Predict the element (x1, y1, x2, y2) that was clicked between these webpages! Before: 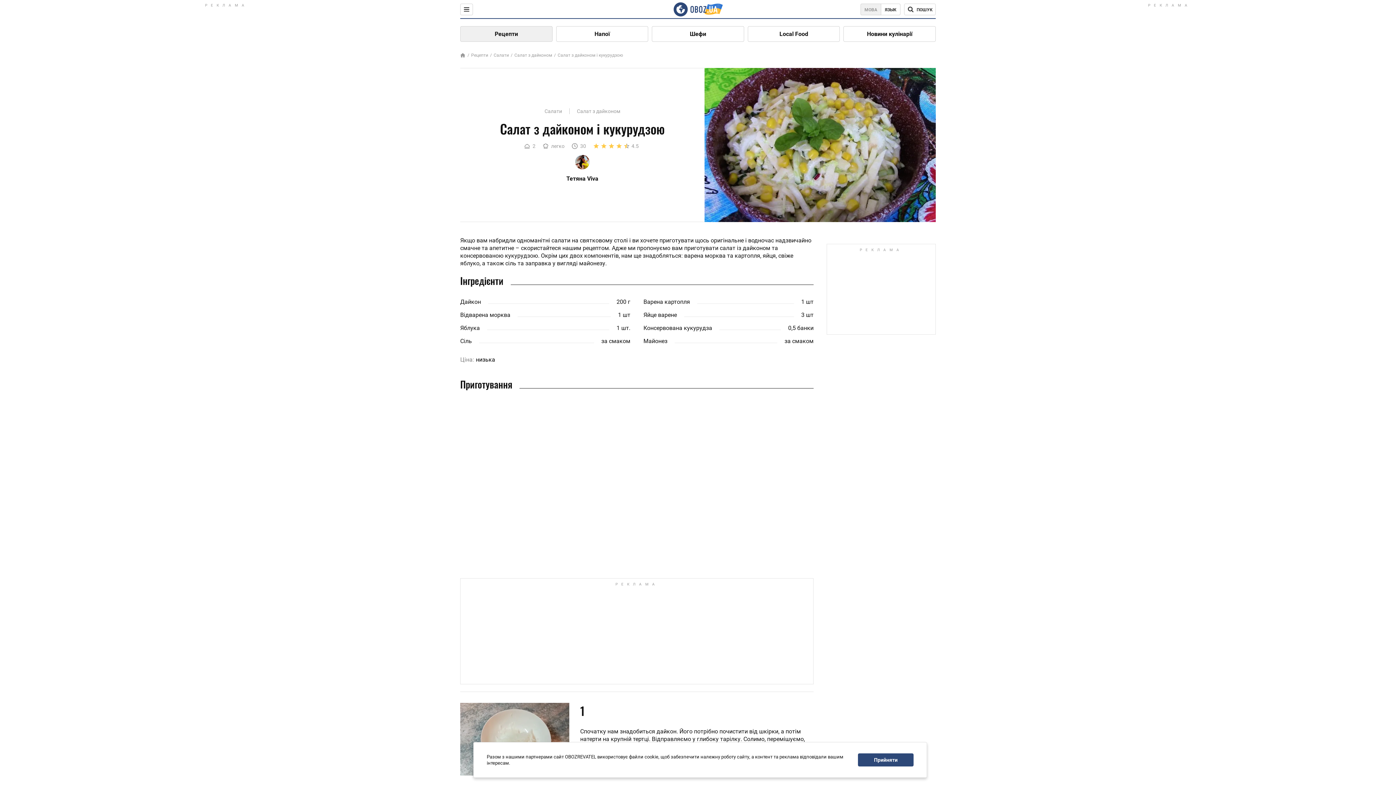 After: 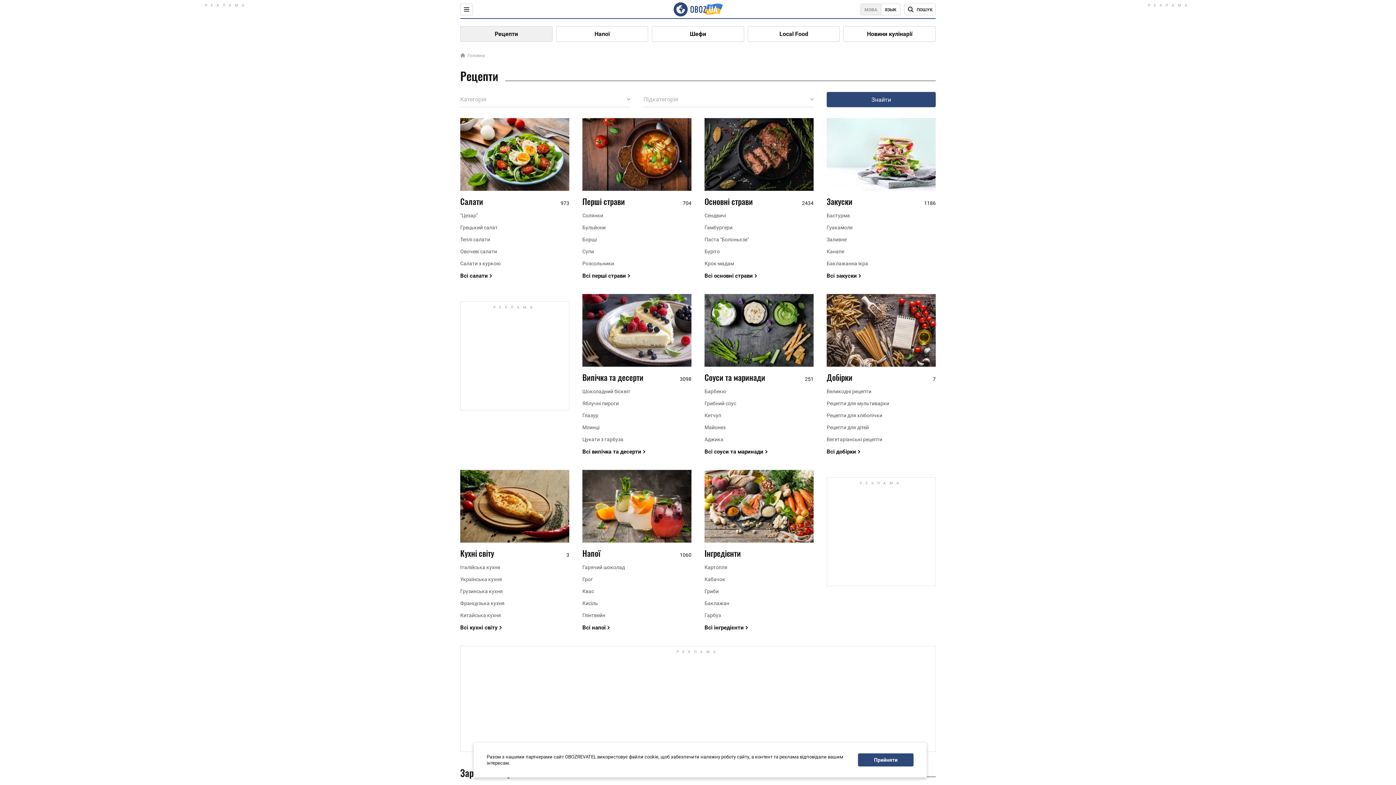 Action: bbox: (467, 52, 488, 57) label: Рецепти